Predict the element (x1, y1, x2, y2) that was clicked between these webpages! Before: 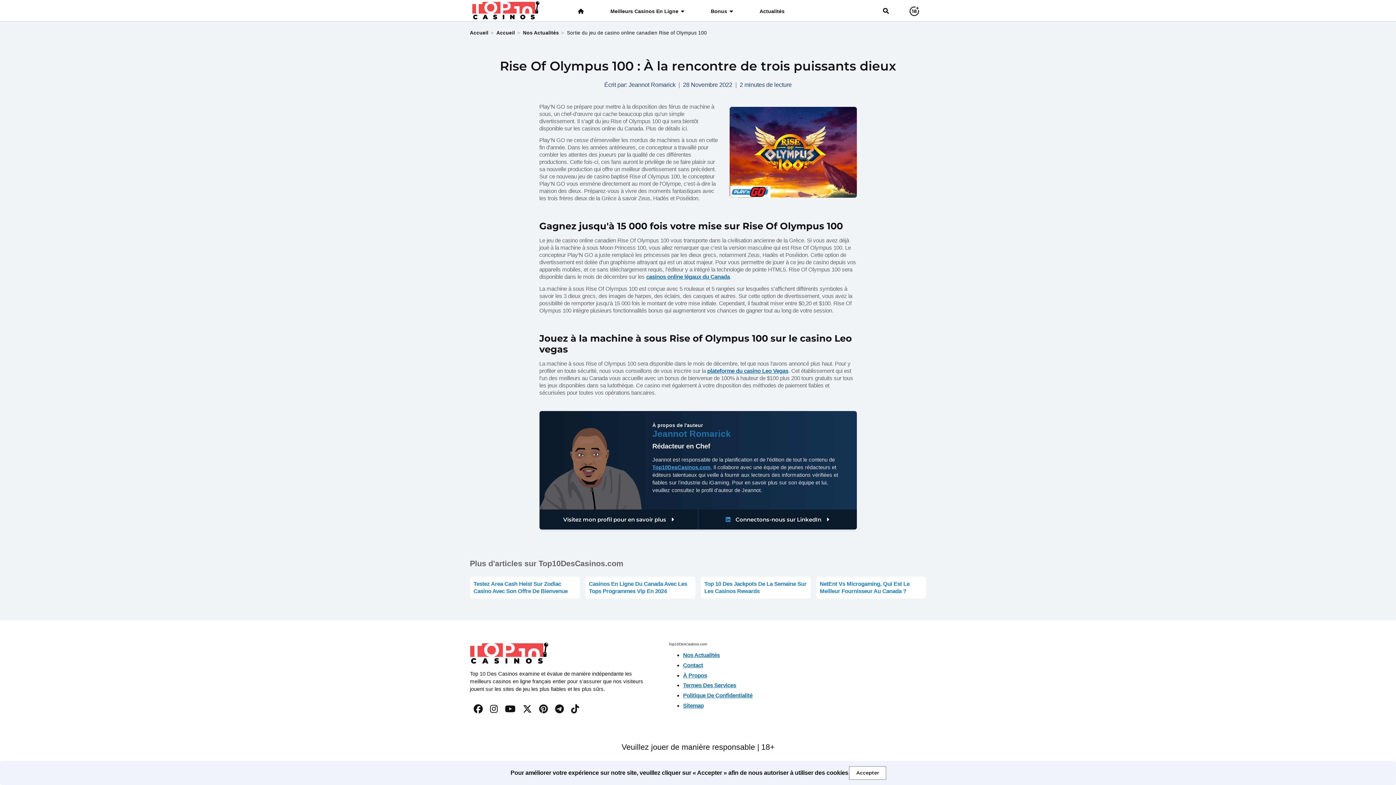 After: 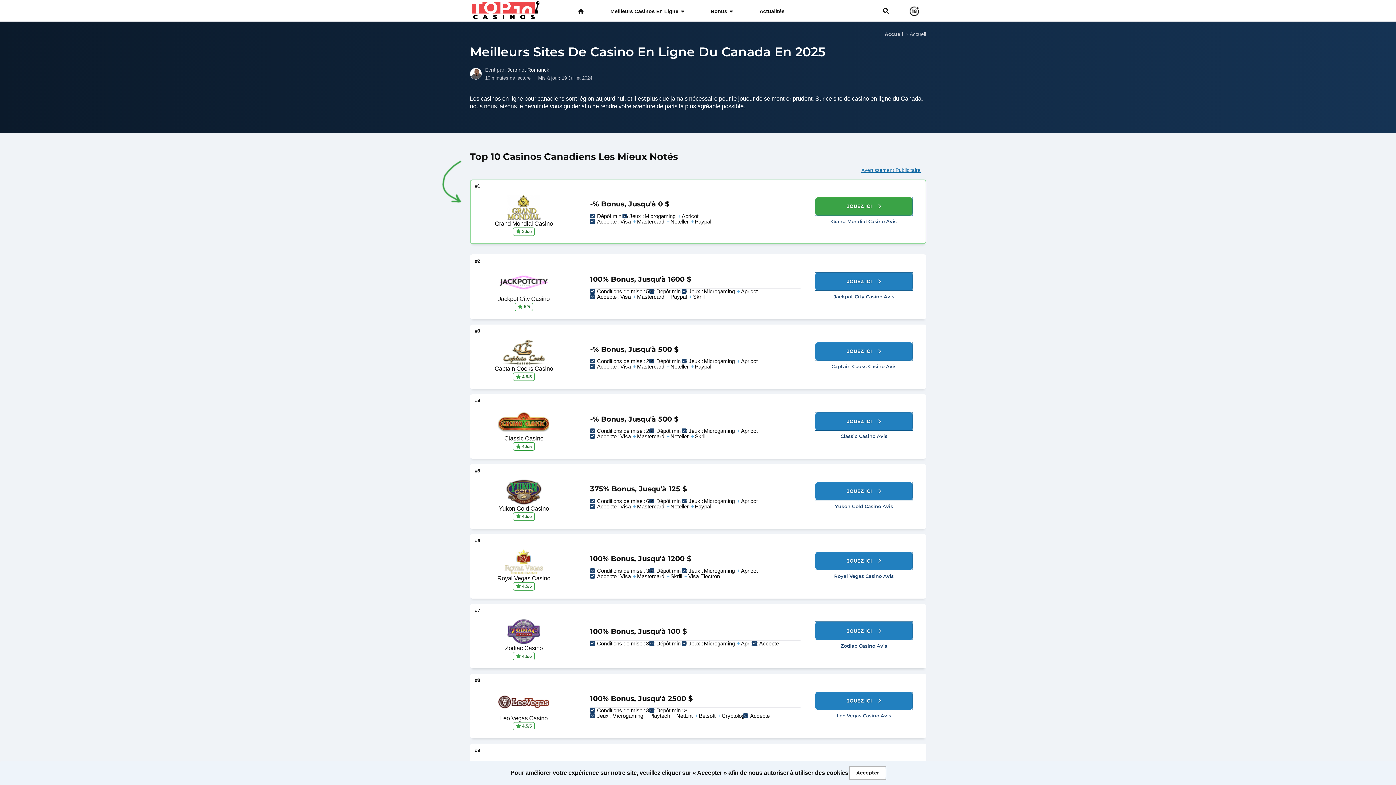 Action: bbox: (564, 0, 597, 22) label: Accueil